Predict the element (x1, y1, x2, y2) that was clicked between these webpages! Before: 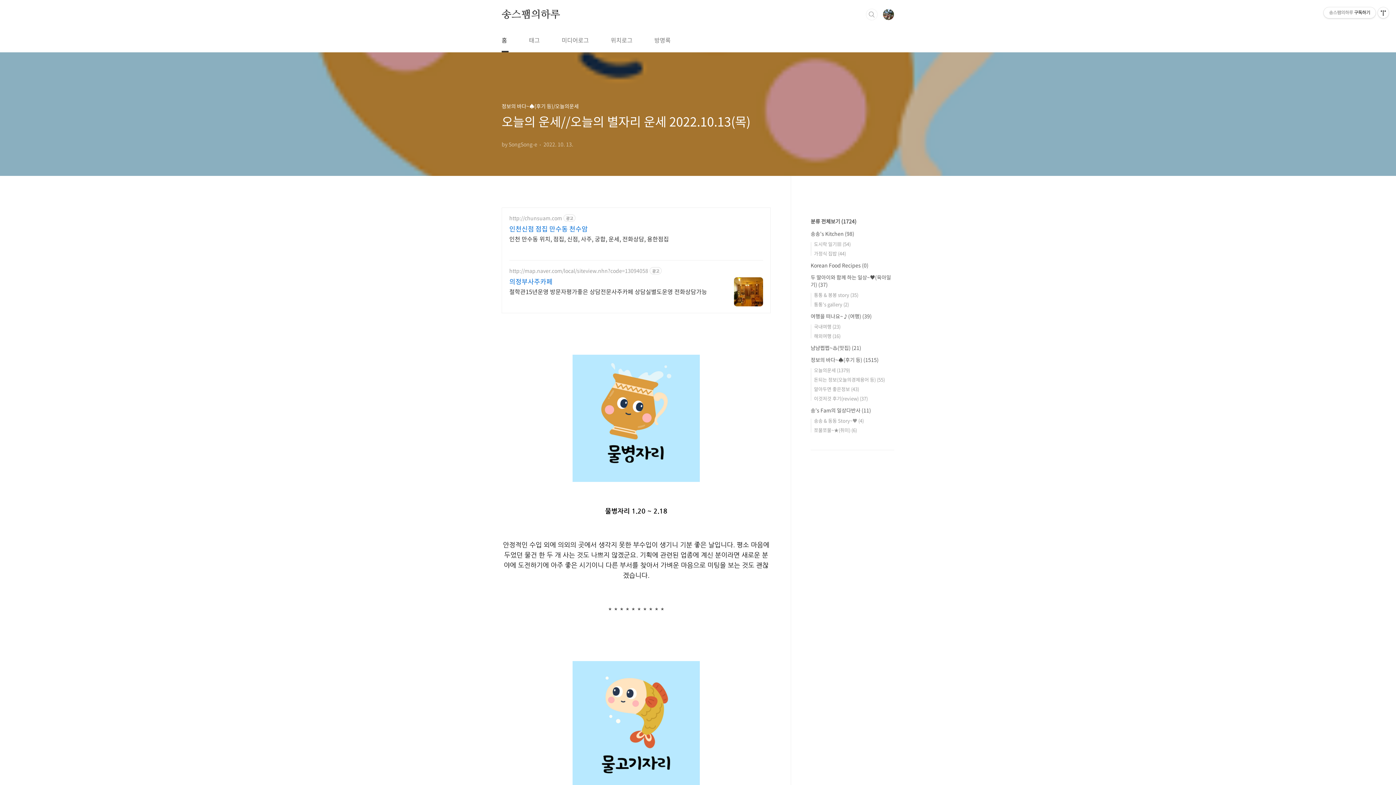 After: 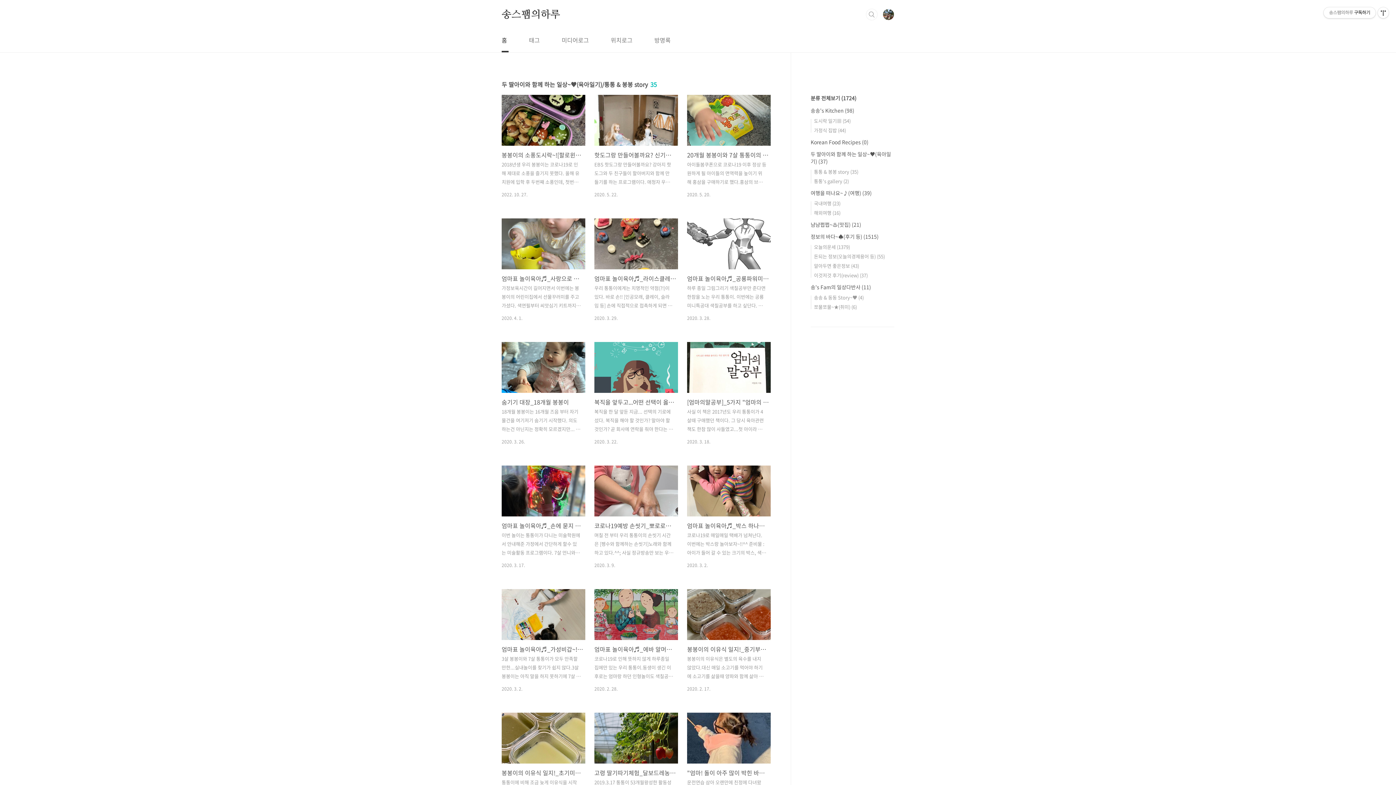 Action: bbox: (814, 291, 858, 298) label: 통통 & 봉봉 story (35)